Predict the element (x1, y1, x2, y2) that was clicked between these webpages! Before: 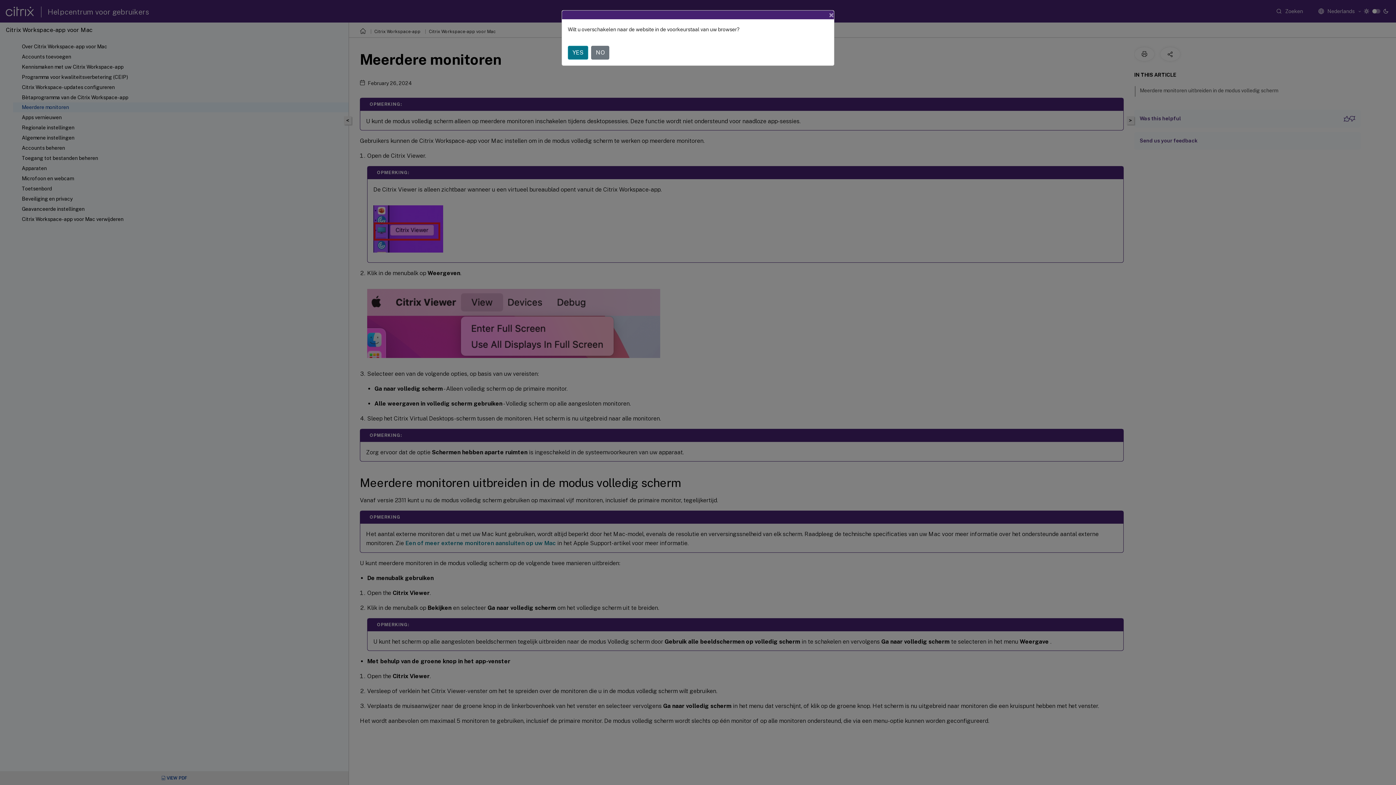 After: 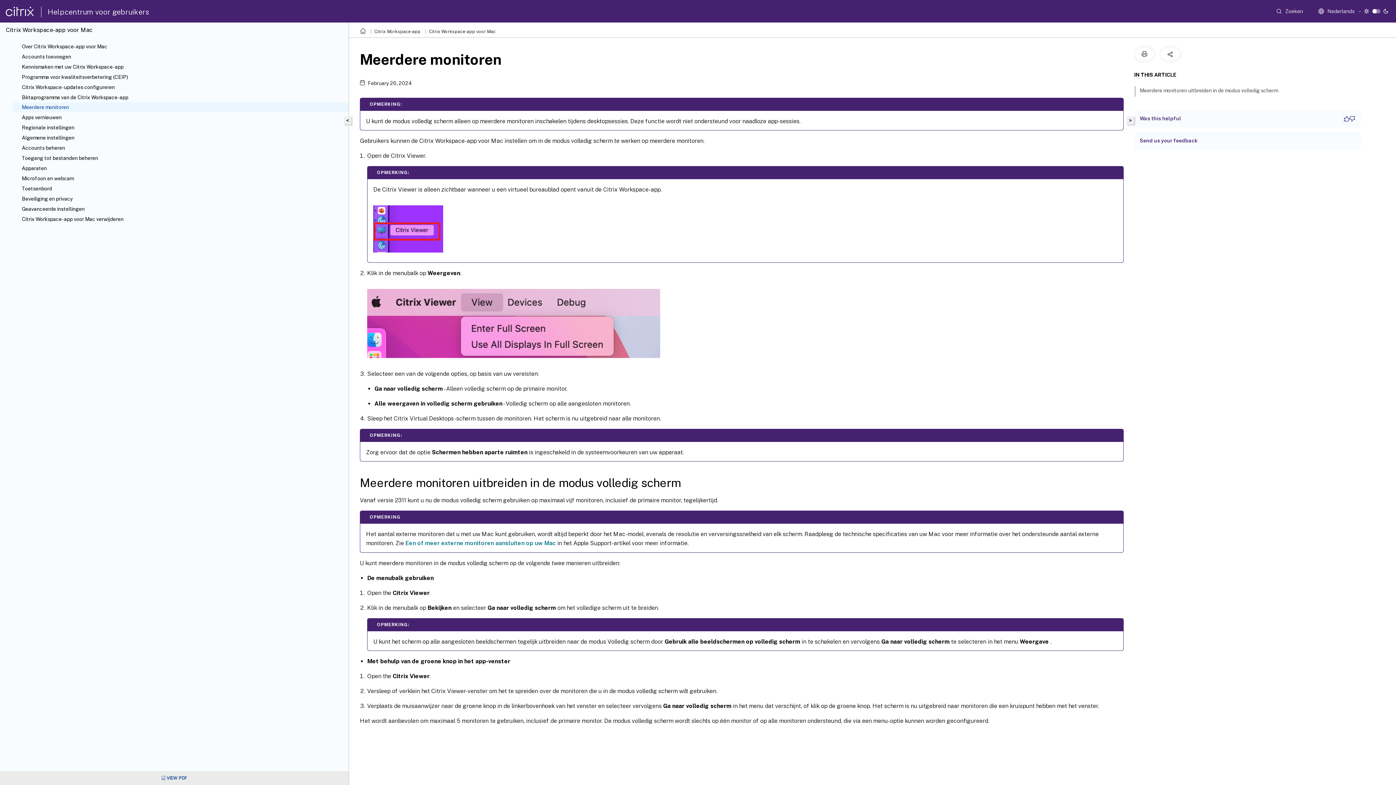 Action: label: NO bbox: (591, 45, 609, 59)